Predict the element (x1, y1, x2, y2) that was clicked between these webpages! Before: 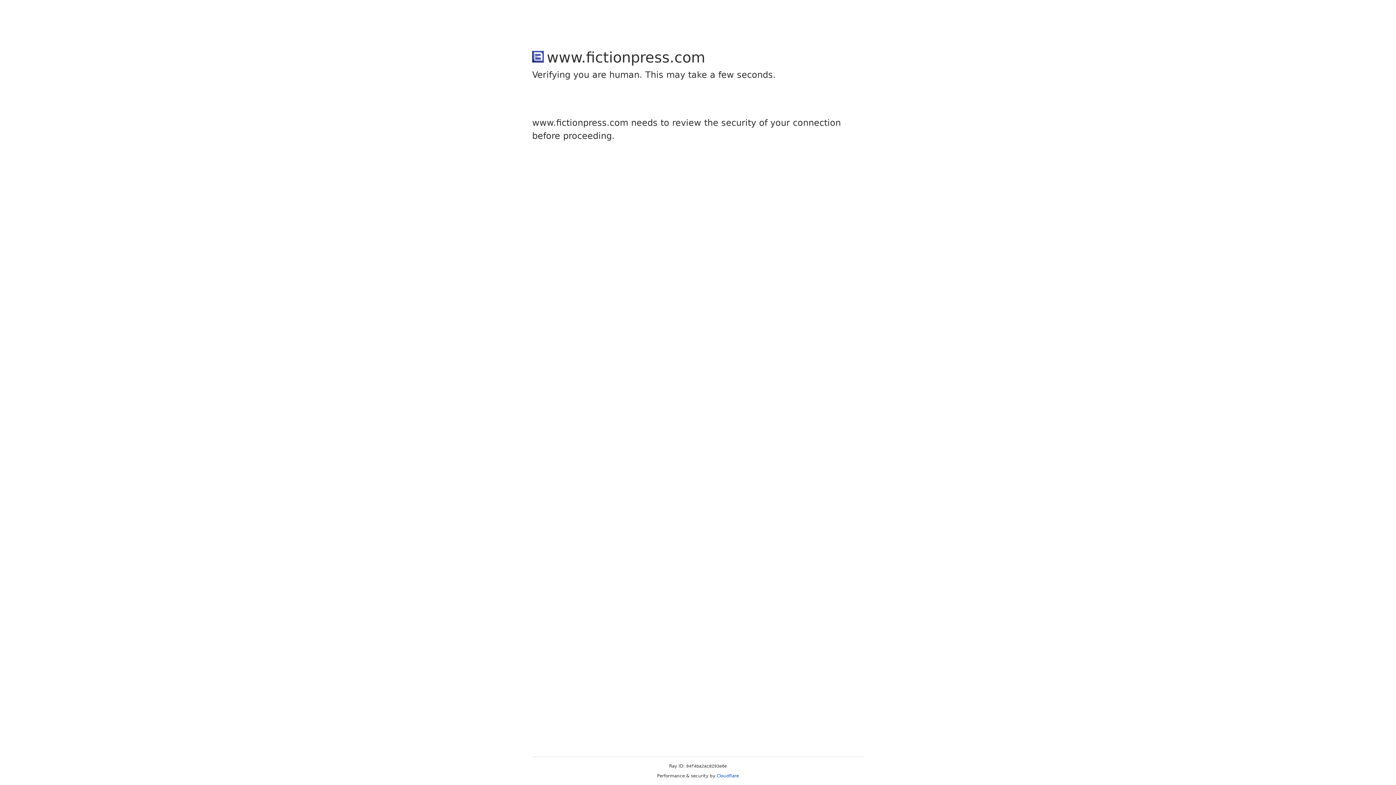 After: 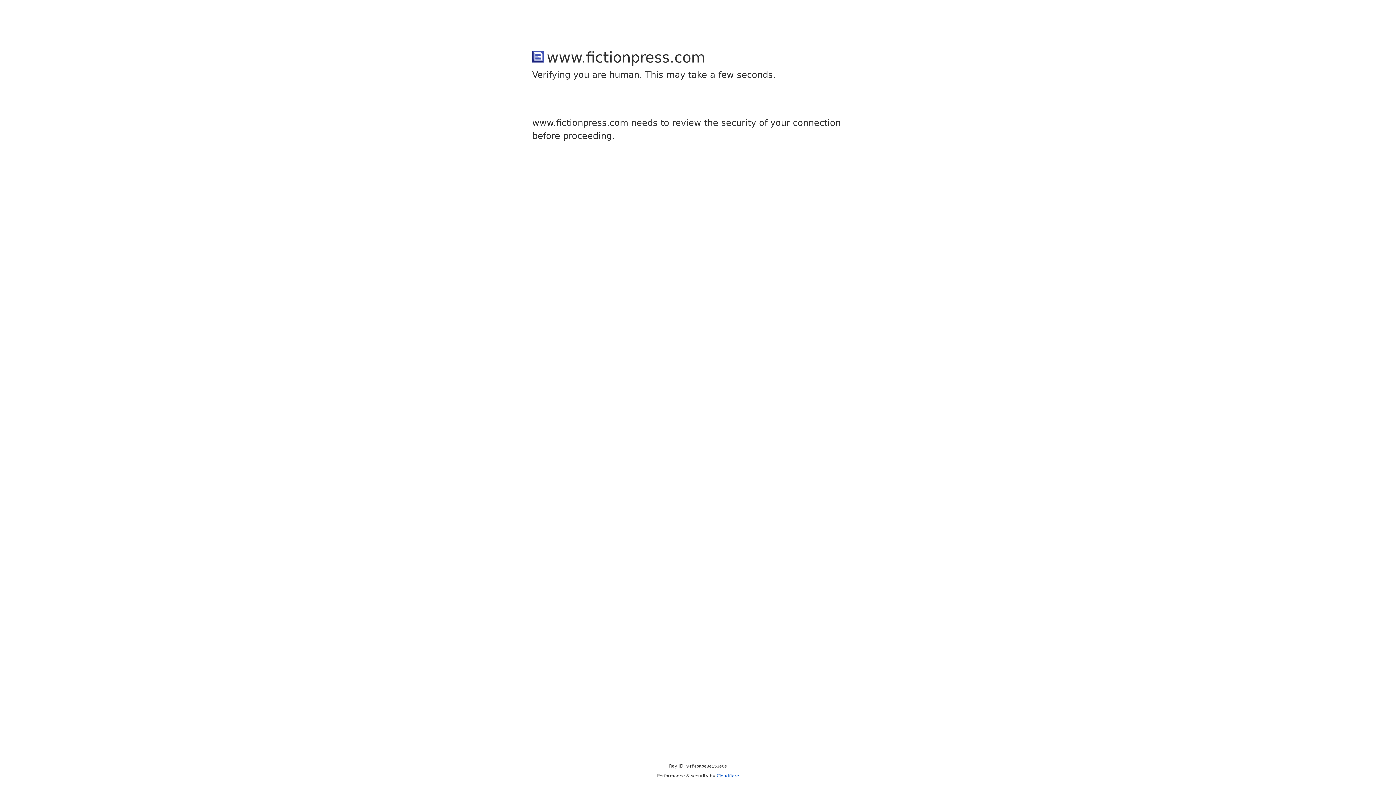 Action: bbox: (716, 773, 739, 778) label: Cloudflare